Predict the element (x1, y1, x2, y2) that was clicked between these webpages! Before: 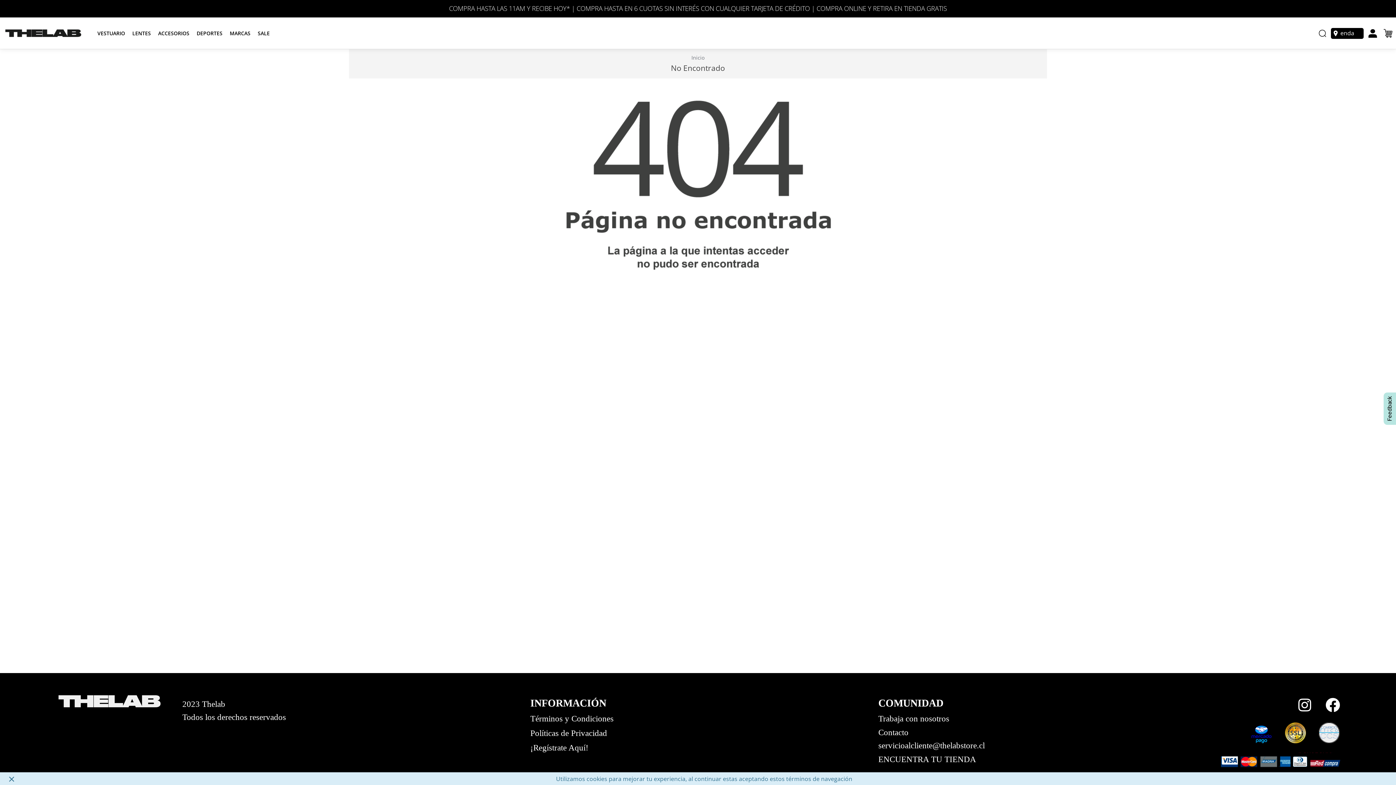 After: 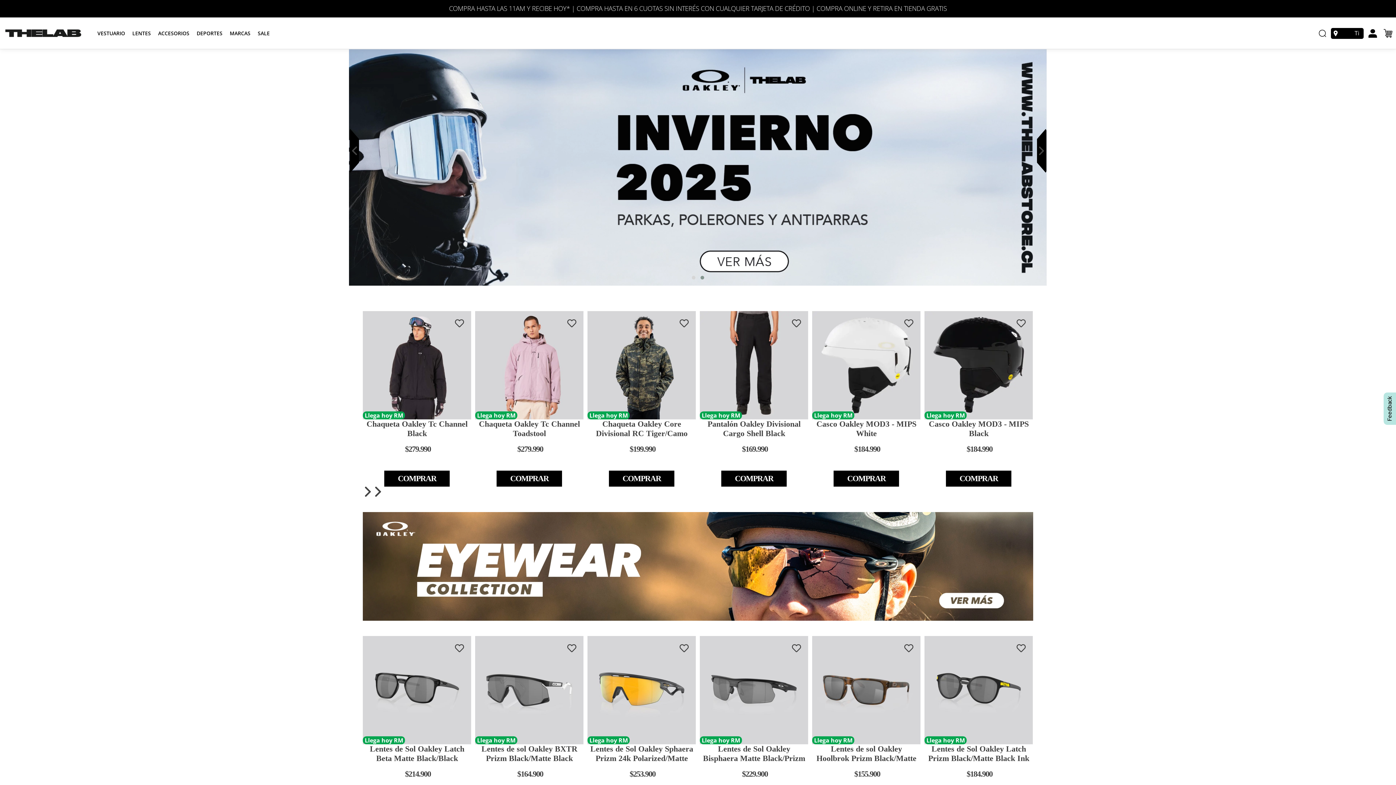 Action: bbox: (689, 89, 706, 97) label: Inicio